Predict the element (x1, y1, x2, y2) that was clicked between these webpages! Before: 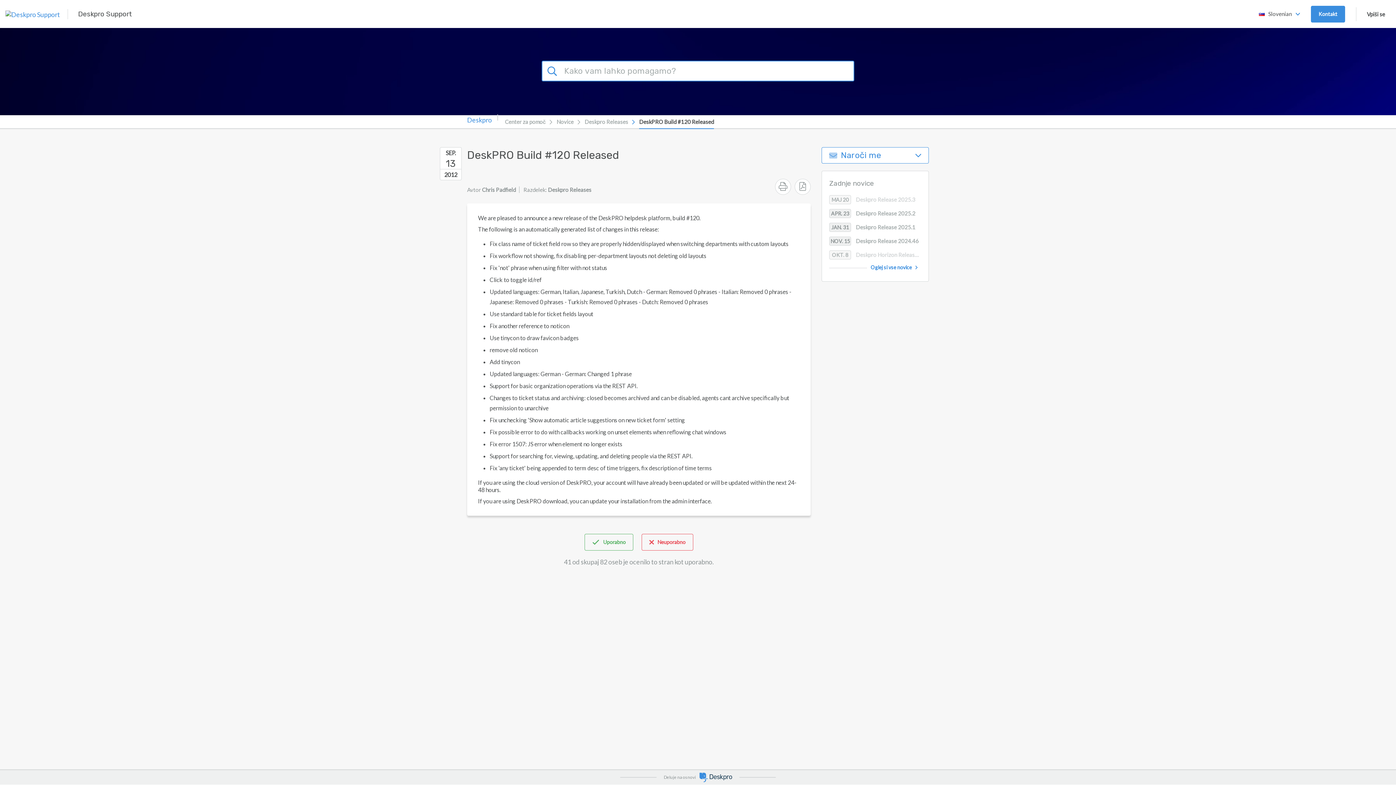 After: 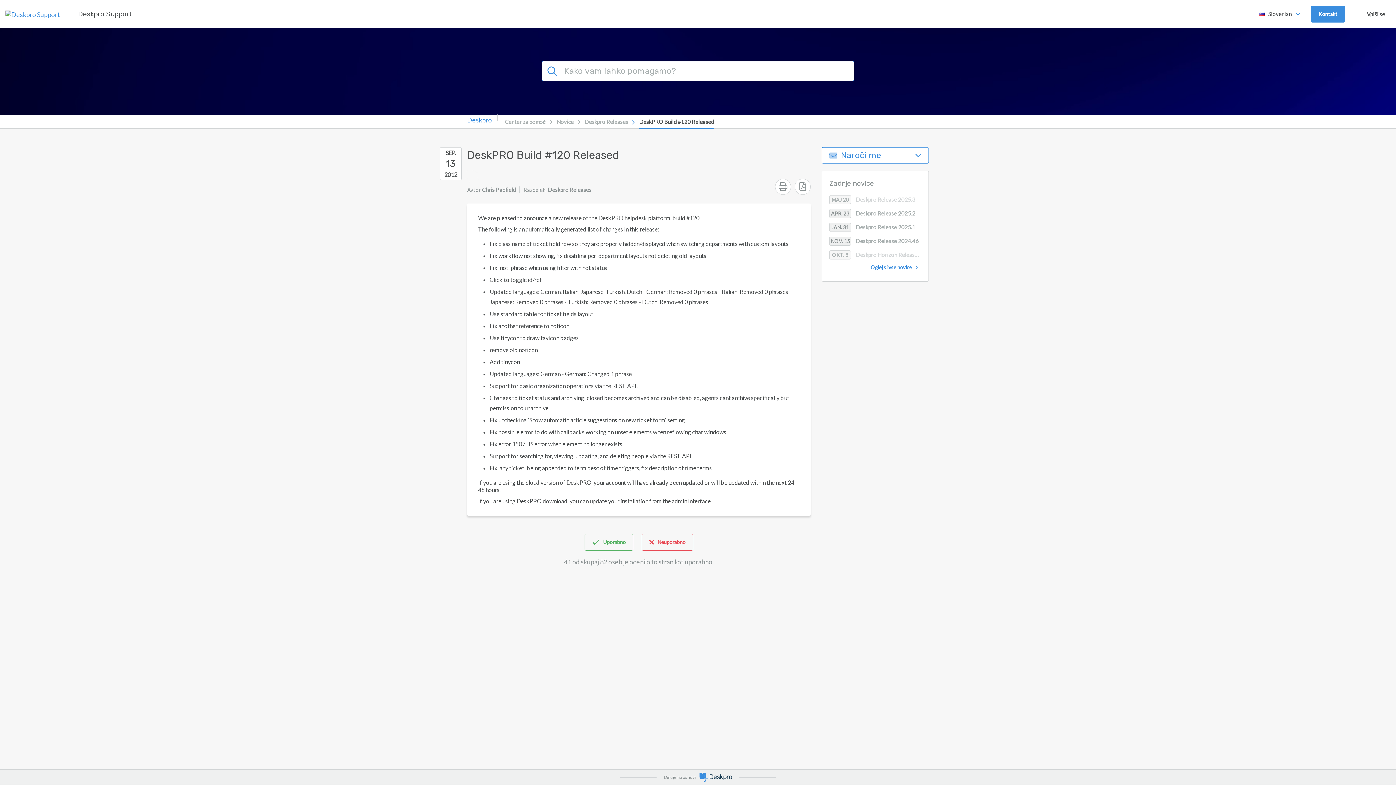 Action: bbox: (699, 772, 732, 782)